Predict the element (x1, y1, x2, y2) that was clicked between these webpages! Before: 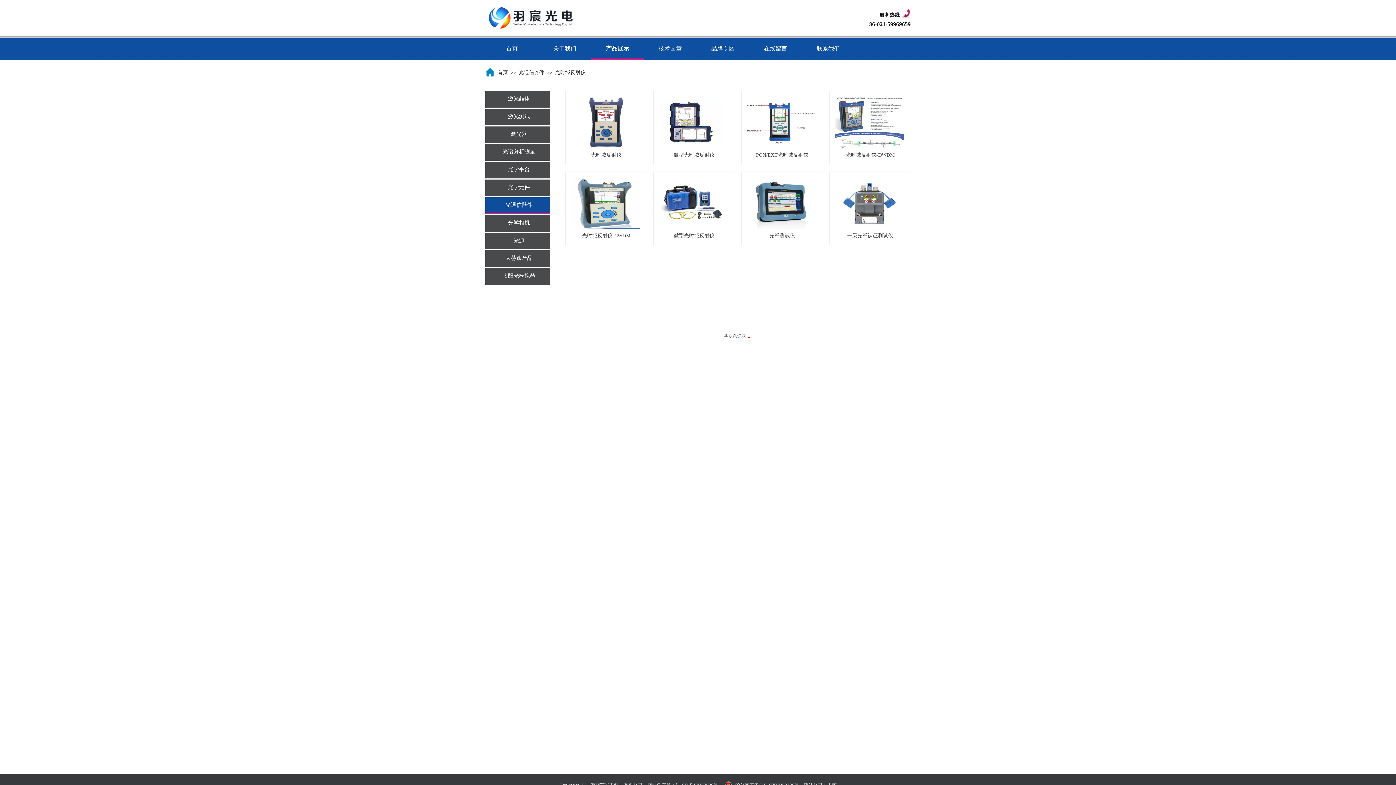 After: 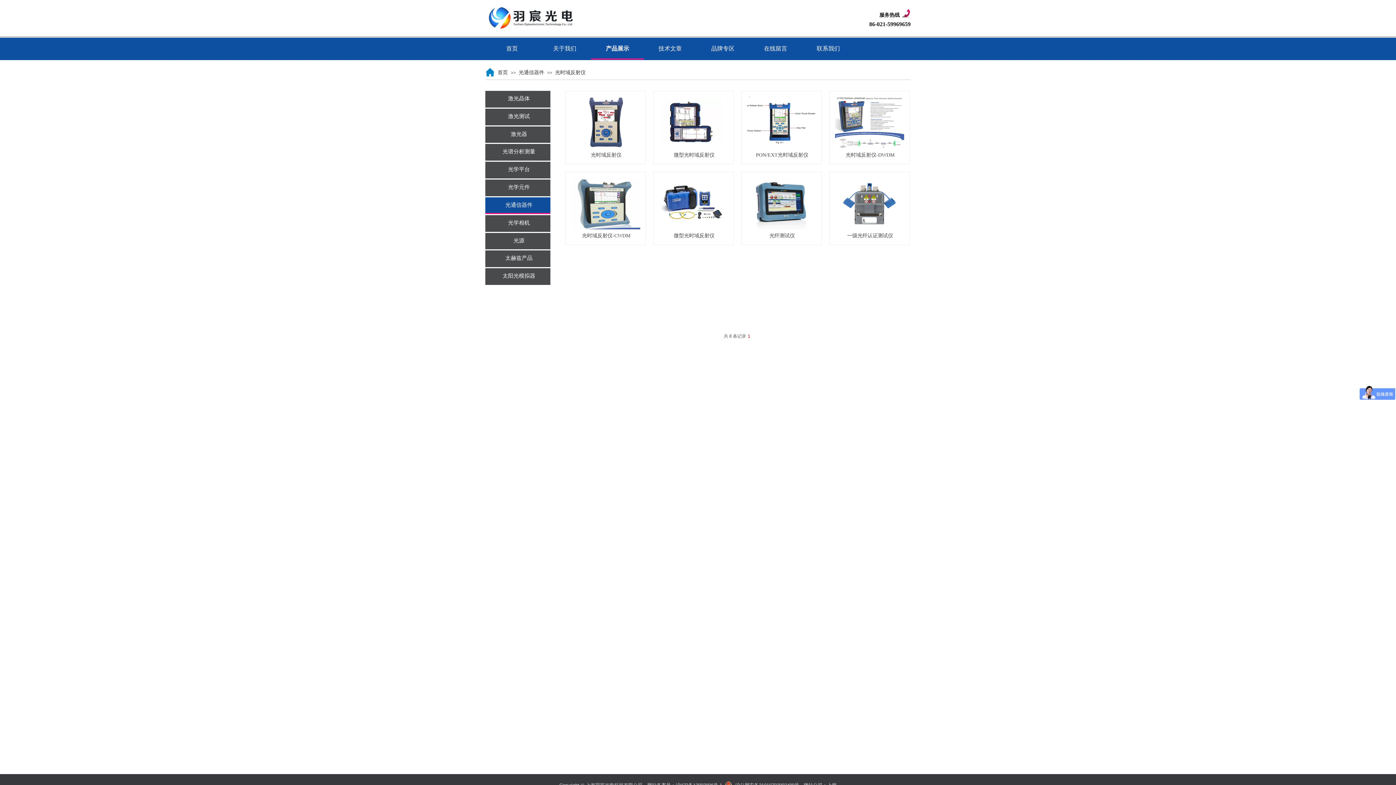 Action: bbox: (555, 69, 585, 75) label: 光时域反射仪